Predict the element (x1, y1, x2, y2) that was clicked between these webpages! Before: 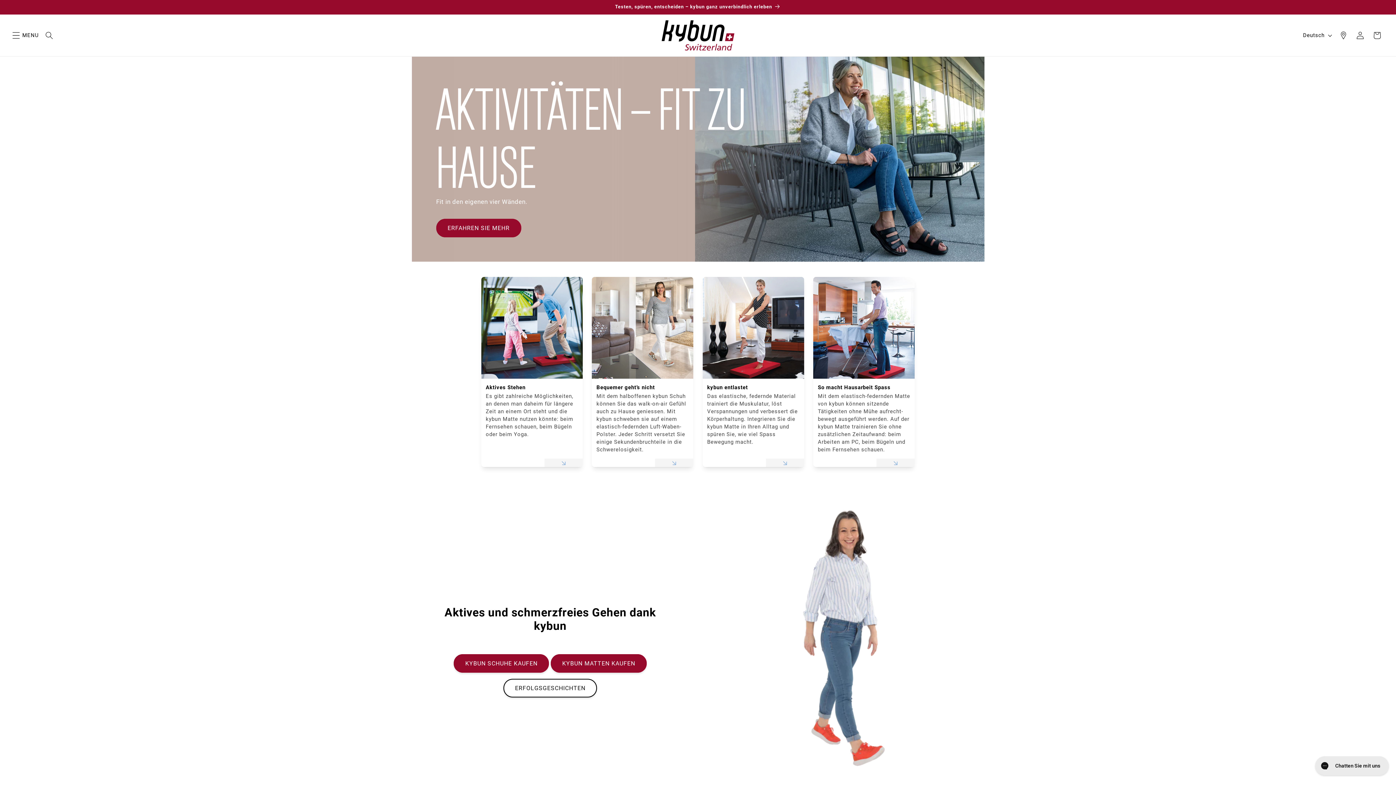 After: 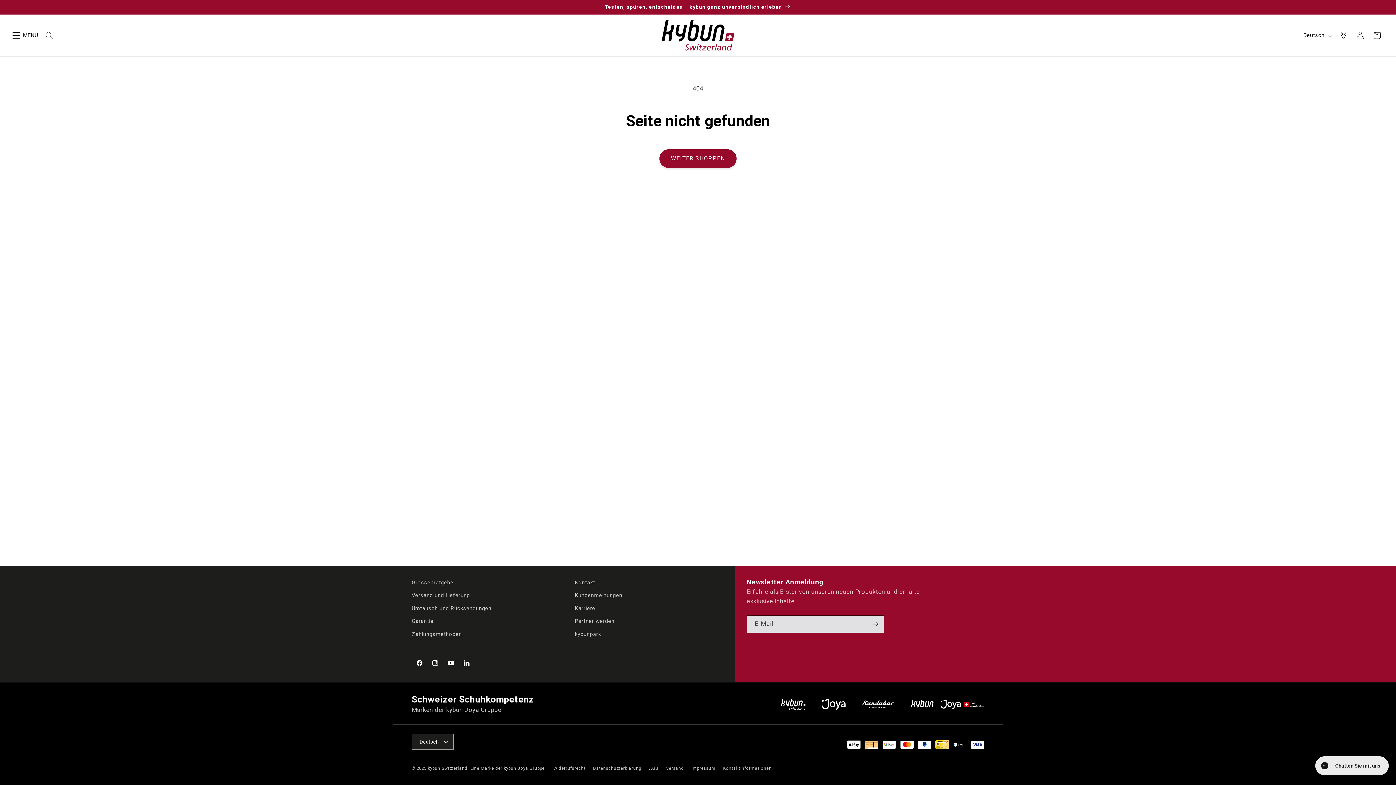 Action: bbox: (550, 654, 646, 673) label: KYBUN MATTEN KAUFEN